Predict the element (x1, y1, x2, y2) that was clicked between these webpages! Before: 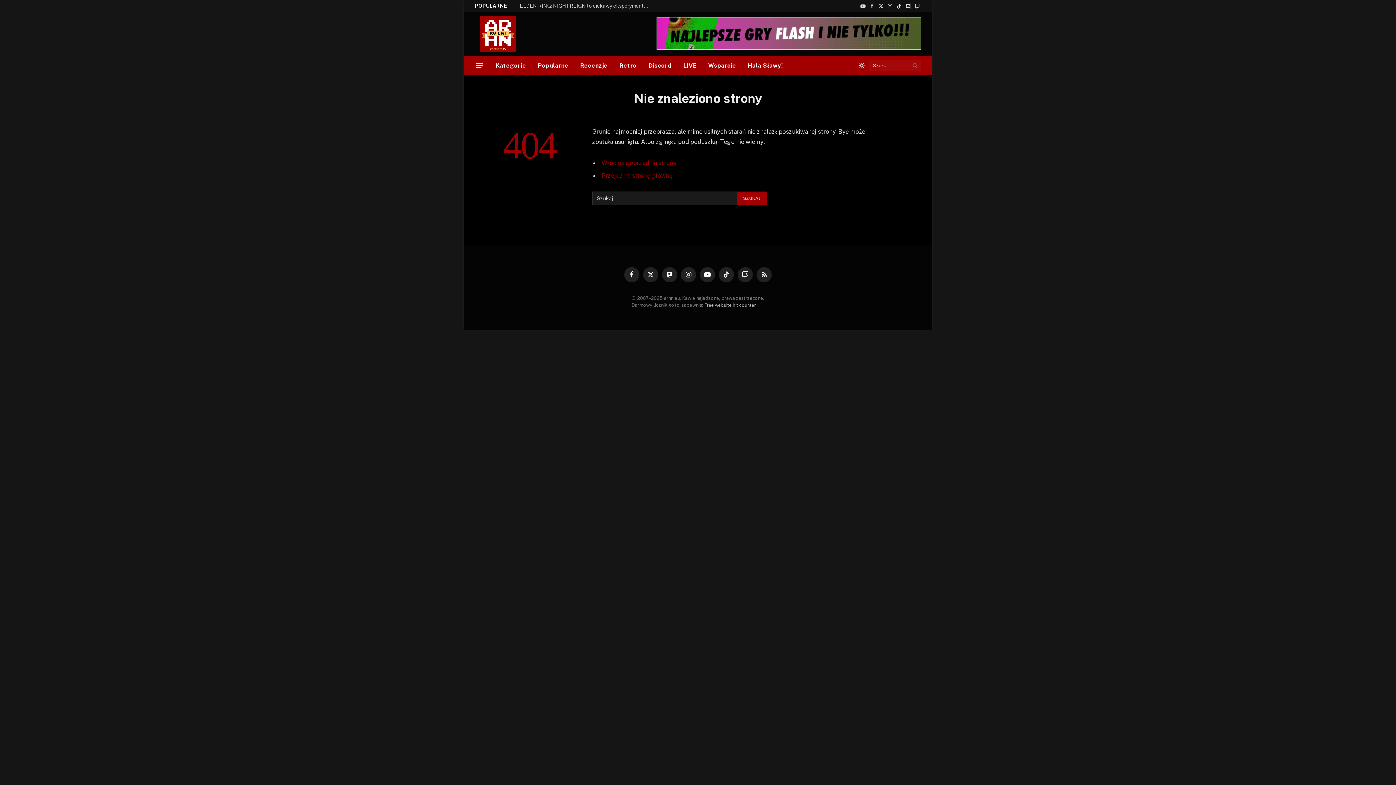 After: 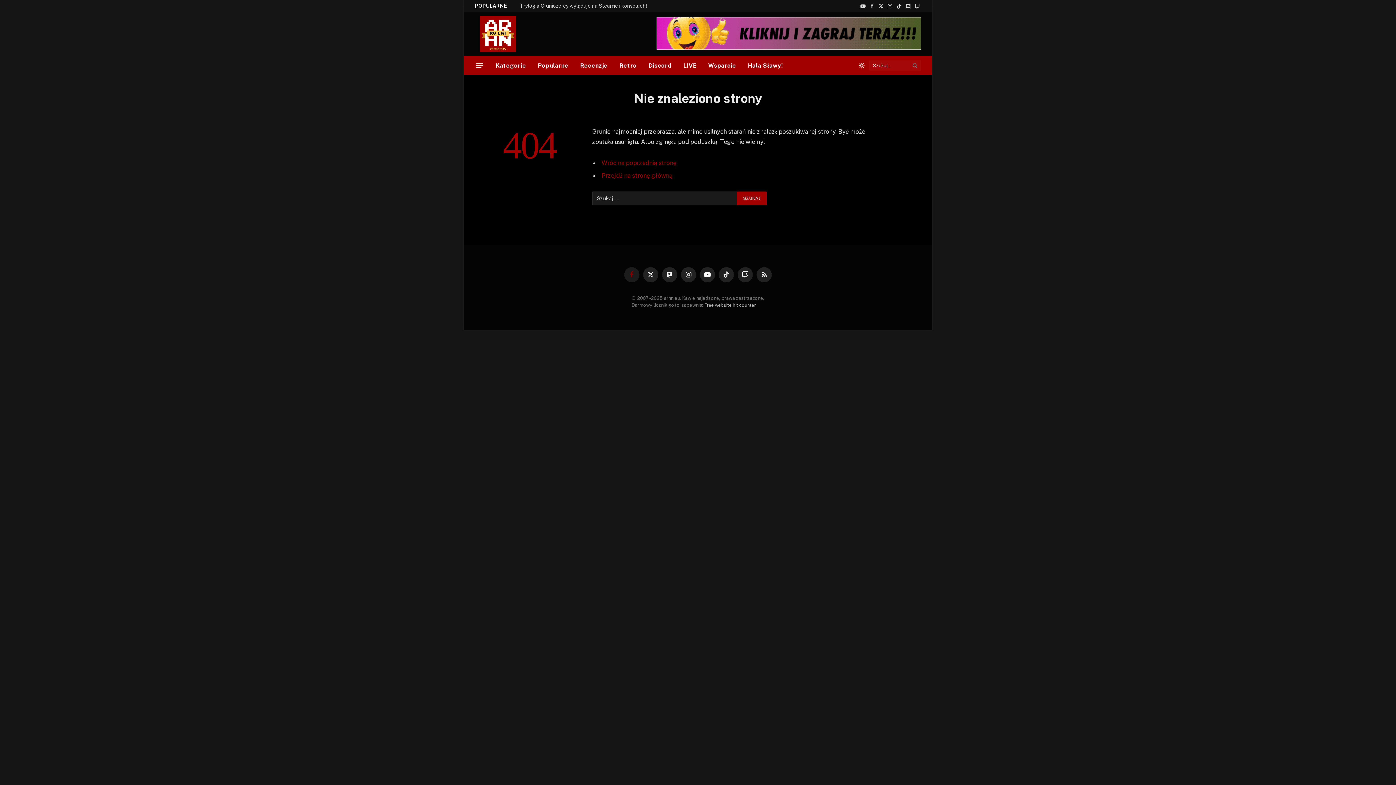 Action: bbox: (624, 267, 639, 282) label: Facebook